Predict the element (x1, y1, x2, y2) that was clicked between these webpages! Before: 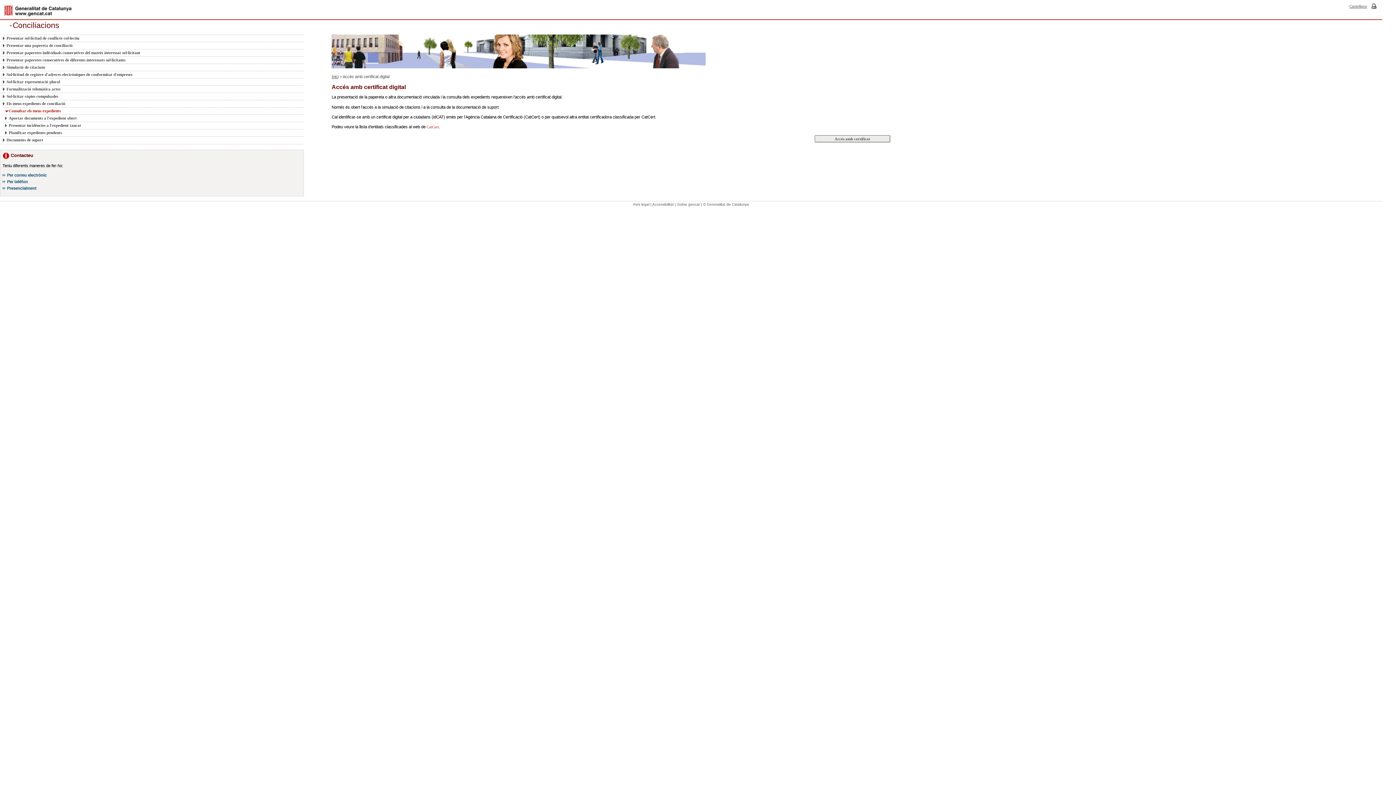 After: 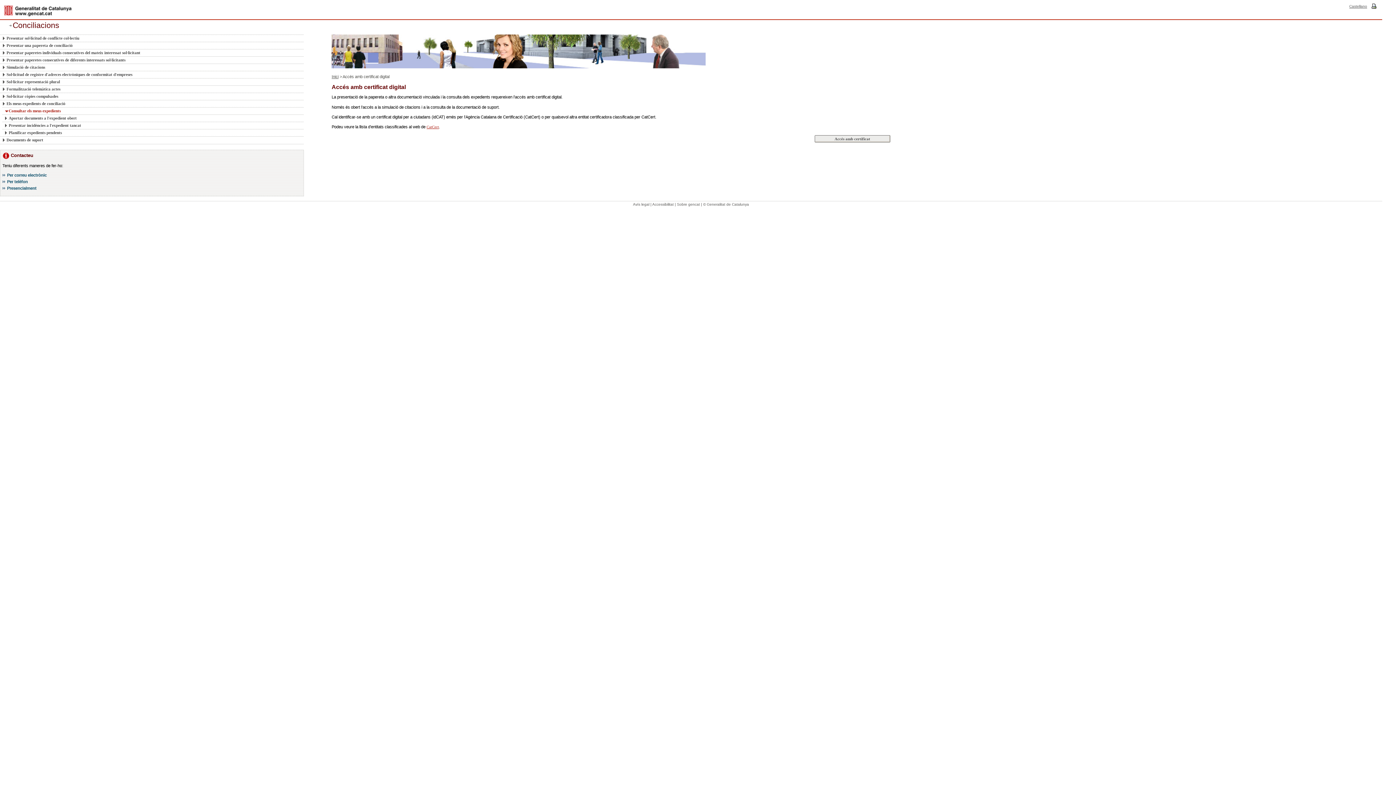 Action: bbox: (426, 124, 439, 129) label: CatCert